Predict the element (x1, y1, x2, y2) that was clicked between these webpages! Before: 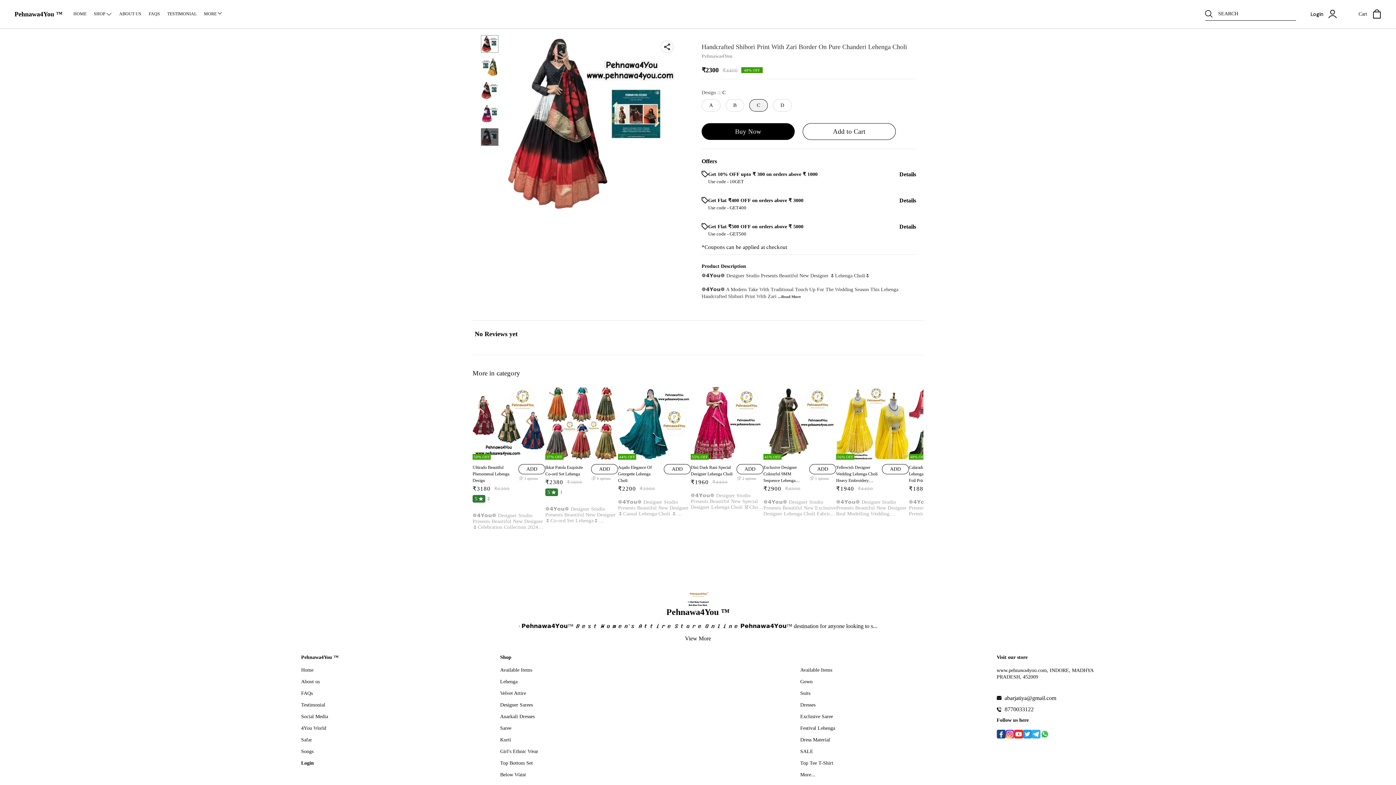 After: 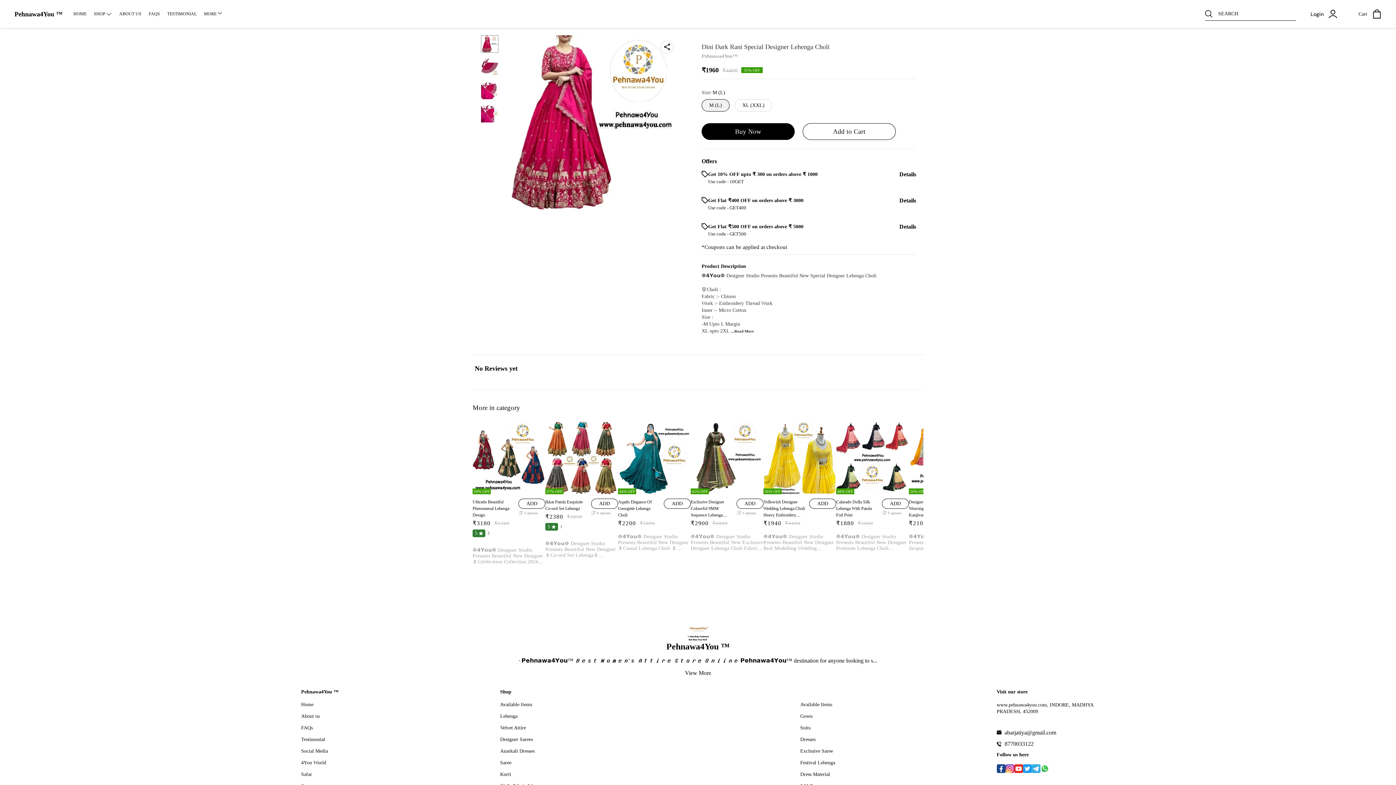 Action: bbox: (690, 387, 763, 460) label: 55% OFF